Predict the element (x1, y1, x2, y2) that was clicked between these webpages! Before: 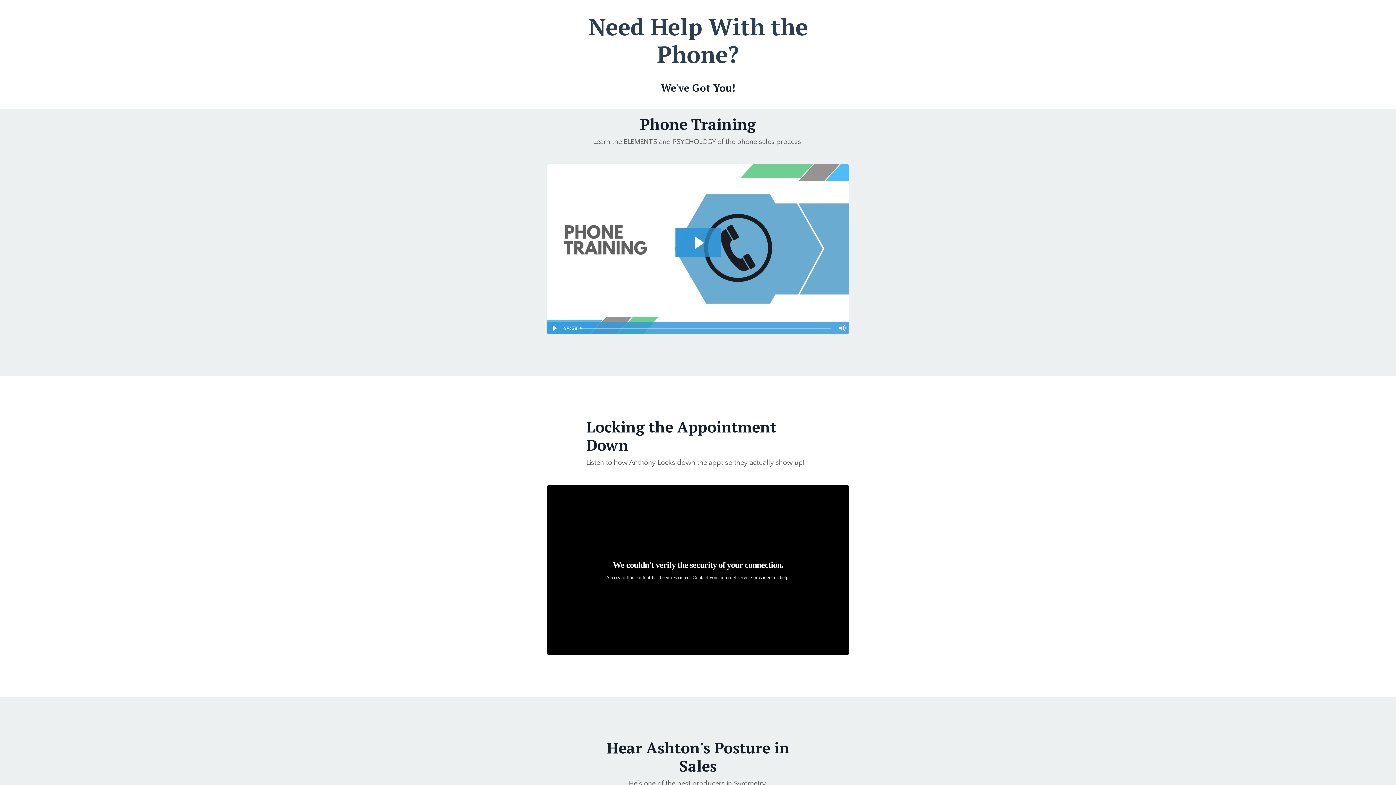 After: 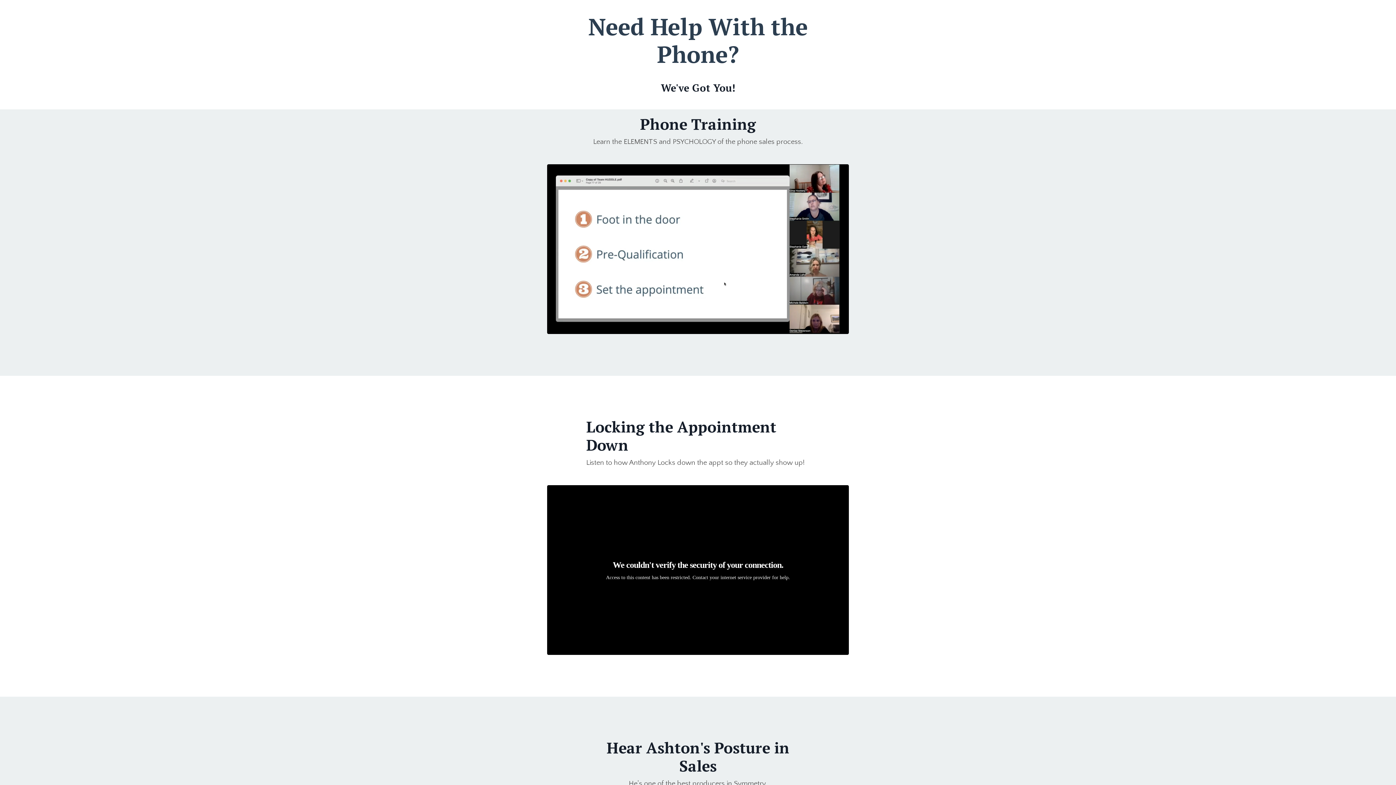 Action: bbox: (546, 322, 561, 334) label: Play Video